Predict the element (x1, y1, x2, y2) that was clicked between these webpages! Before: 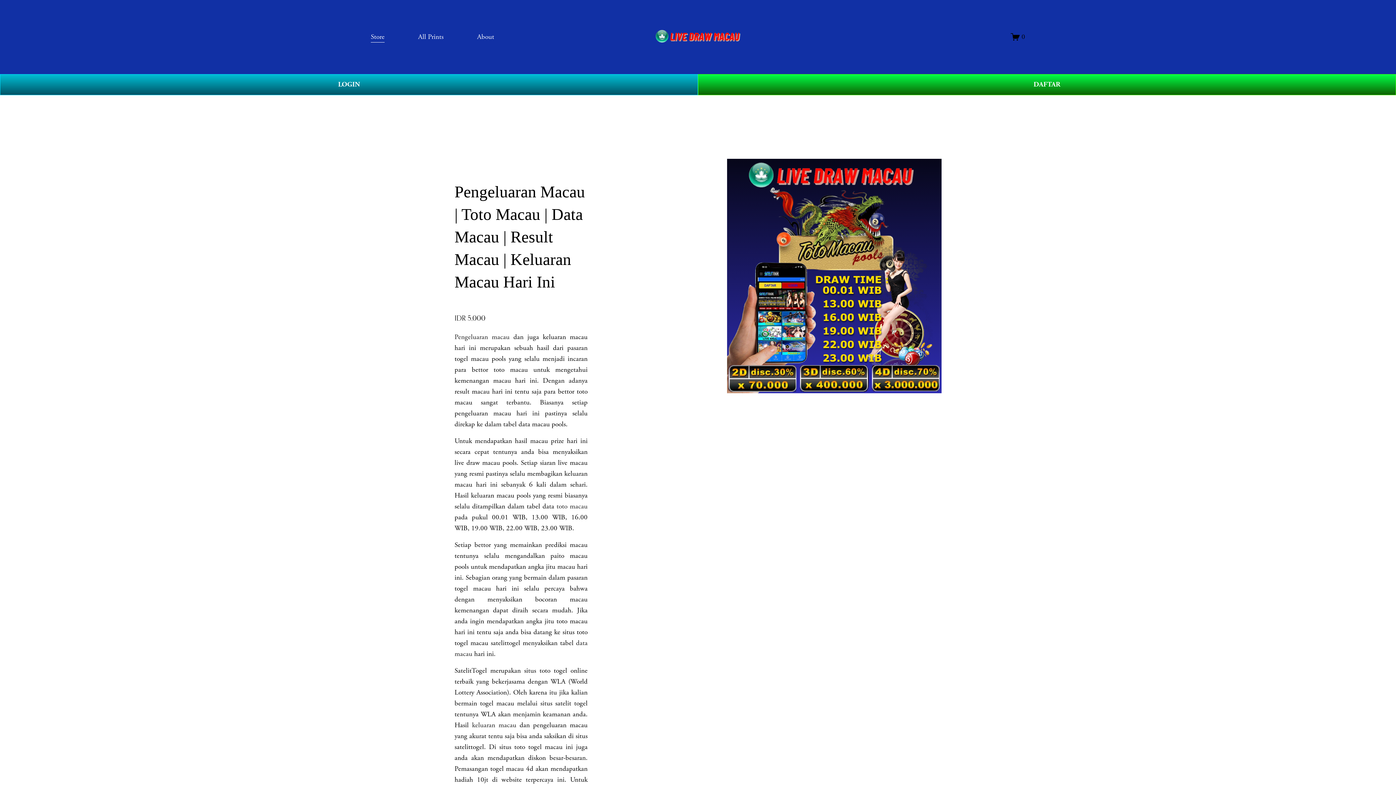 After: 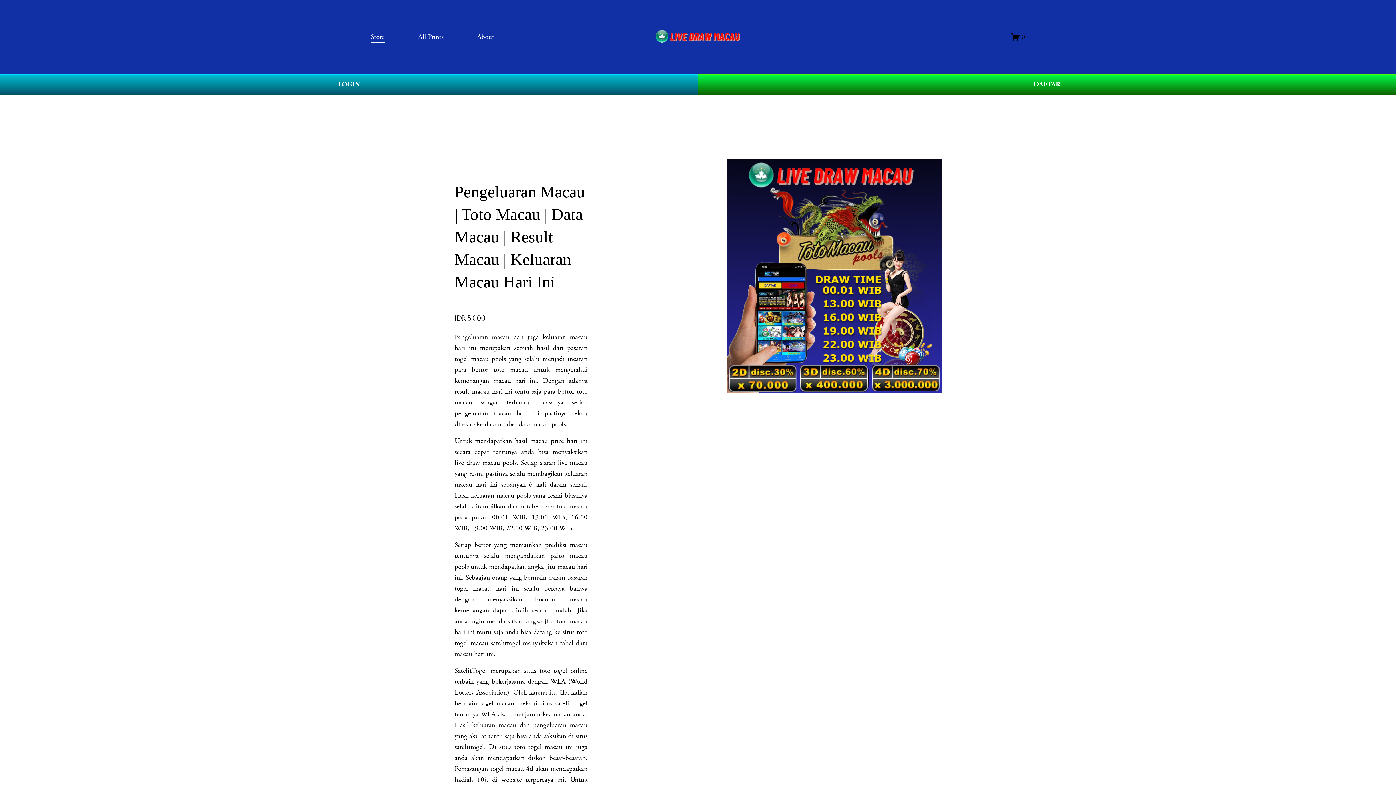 Action: bbox: (1011, 32, 1025, 41) label: 0